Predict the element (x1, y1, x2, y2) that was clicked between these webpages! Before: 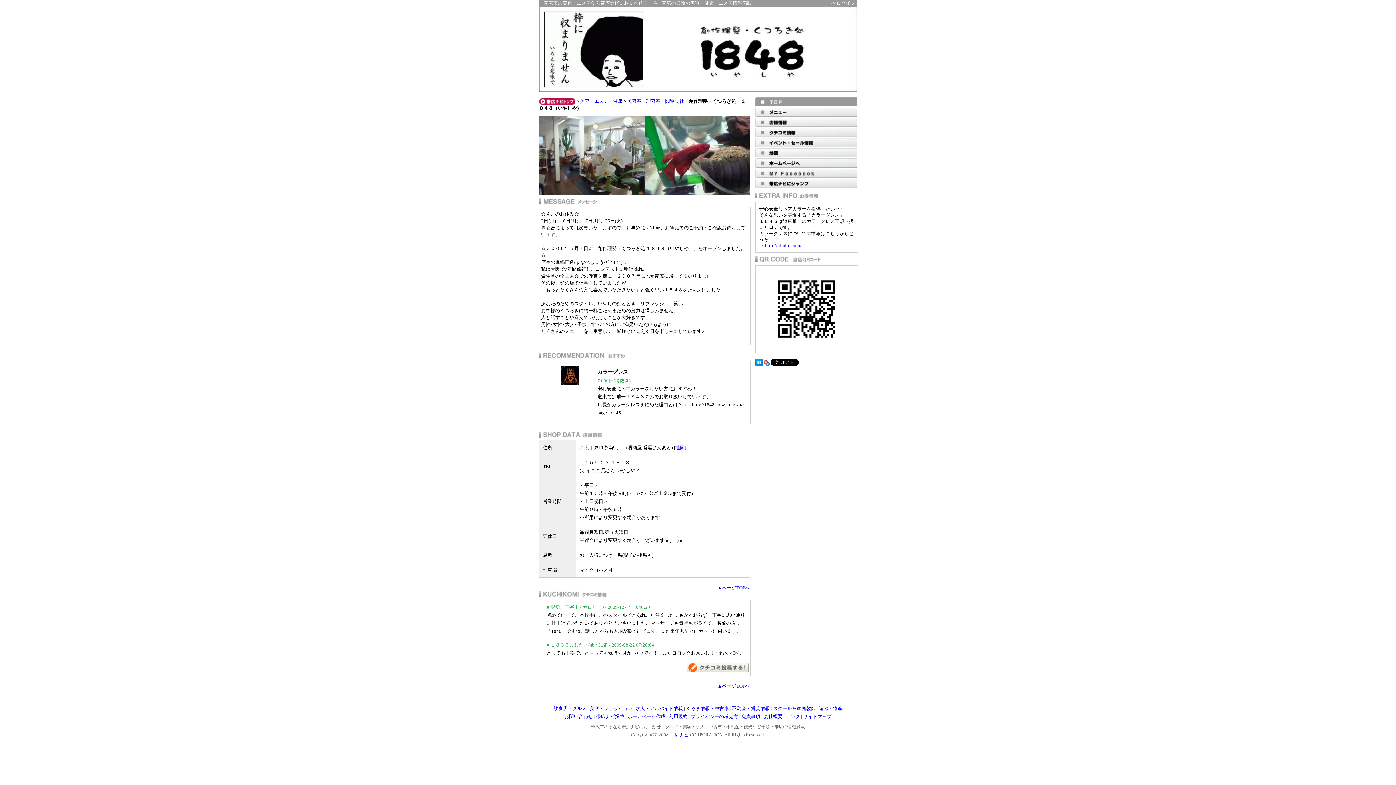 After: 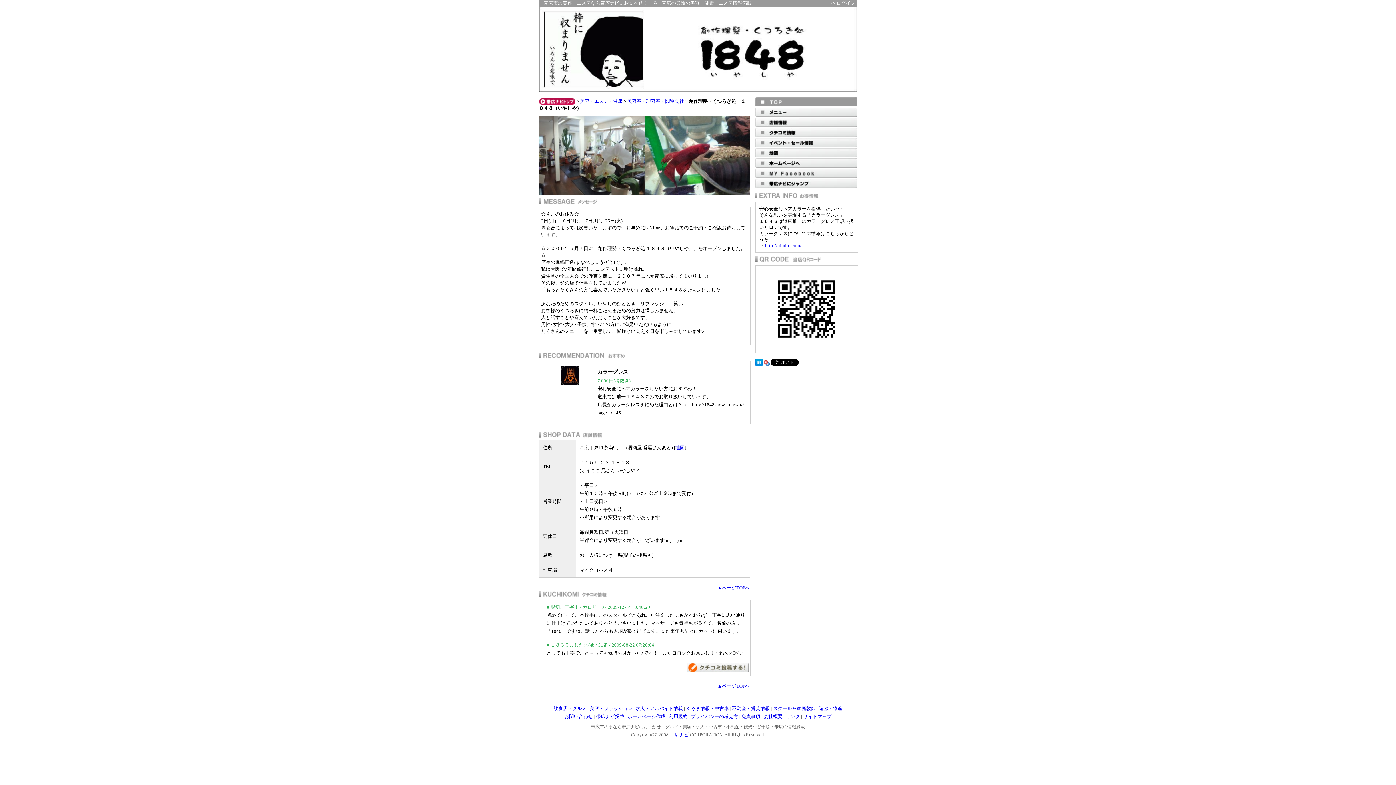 Action: bbox: (717, 683, 750, 689) label: ▲ページTOPへ